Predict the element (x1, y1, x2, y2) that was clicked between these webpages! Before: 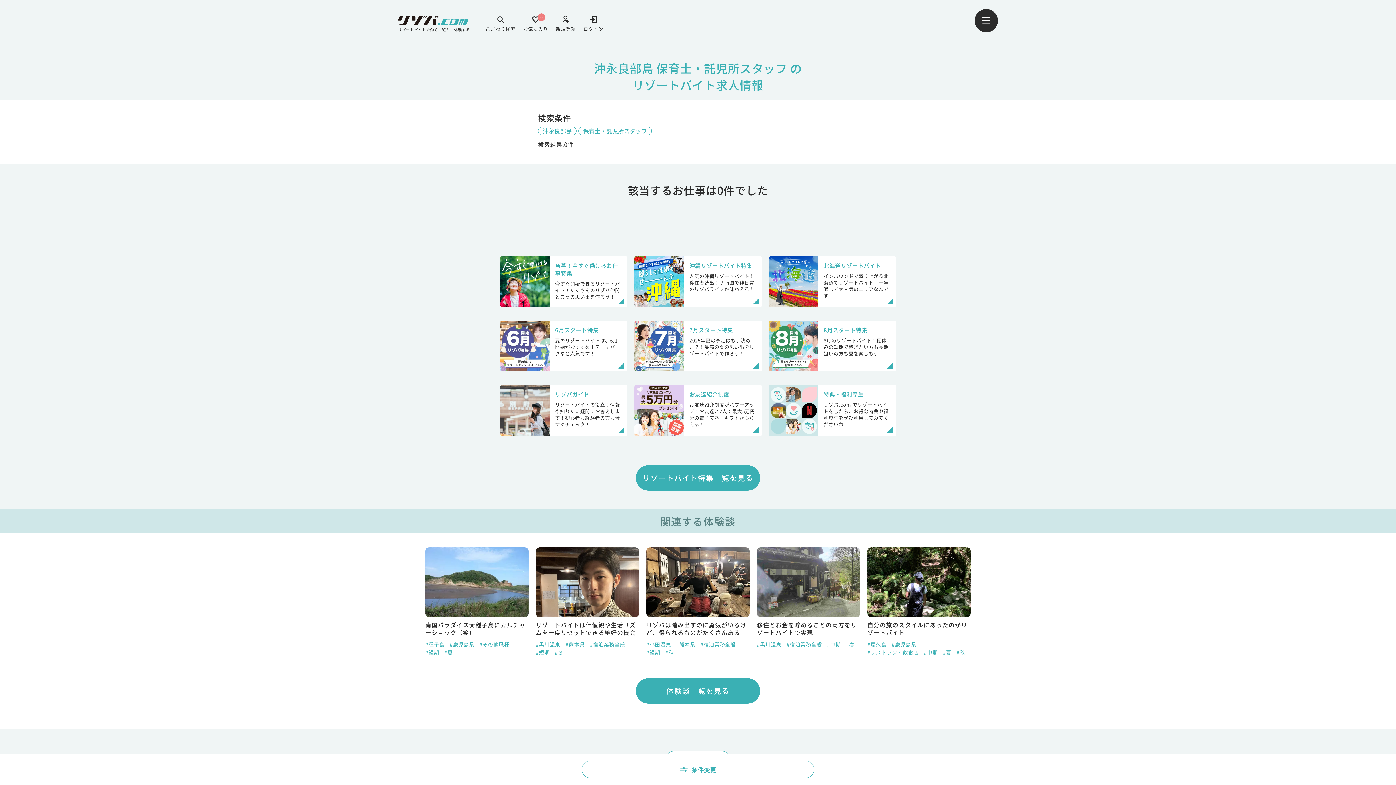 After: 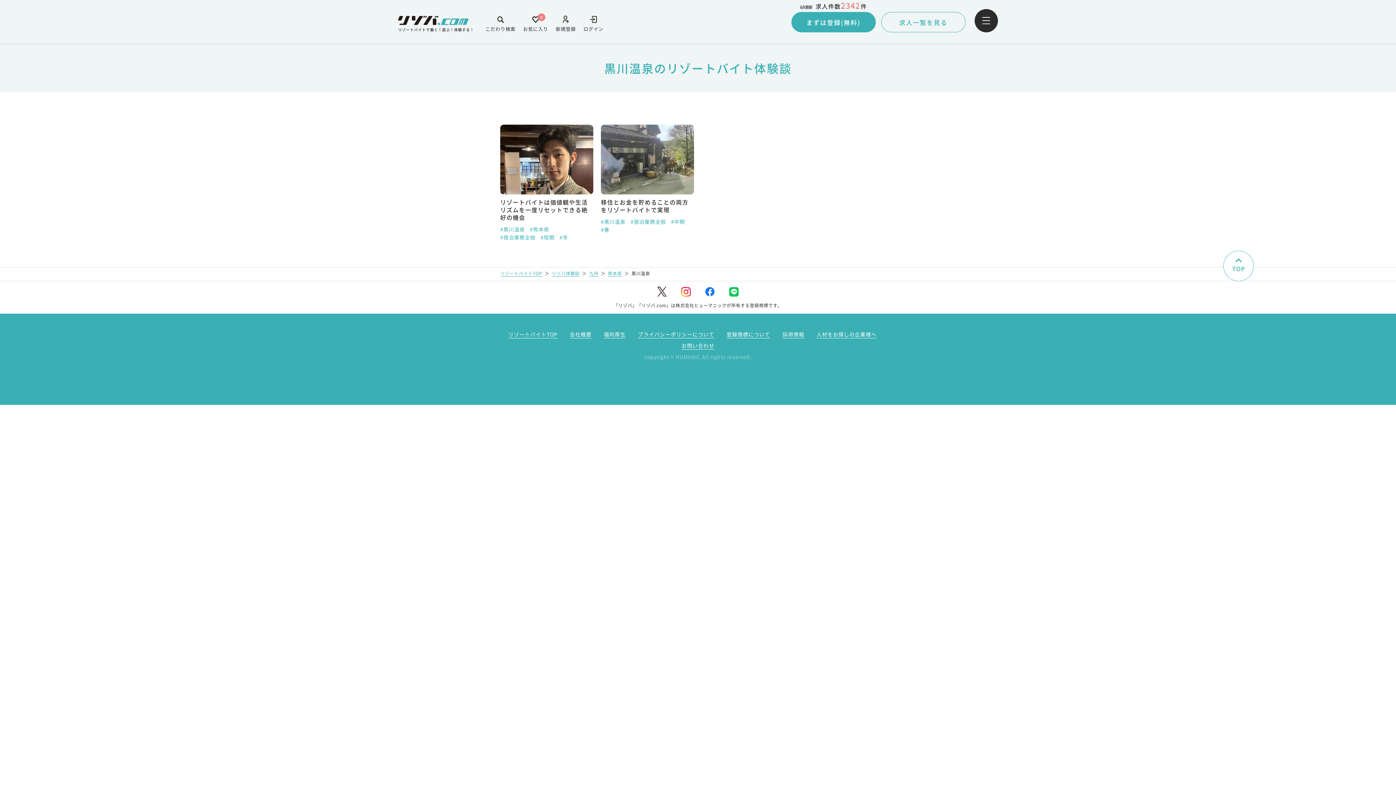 Action: label: #黒川温泉 bbox: (867, 641, 892, 648)